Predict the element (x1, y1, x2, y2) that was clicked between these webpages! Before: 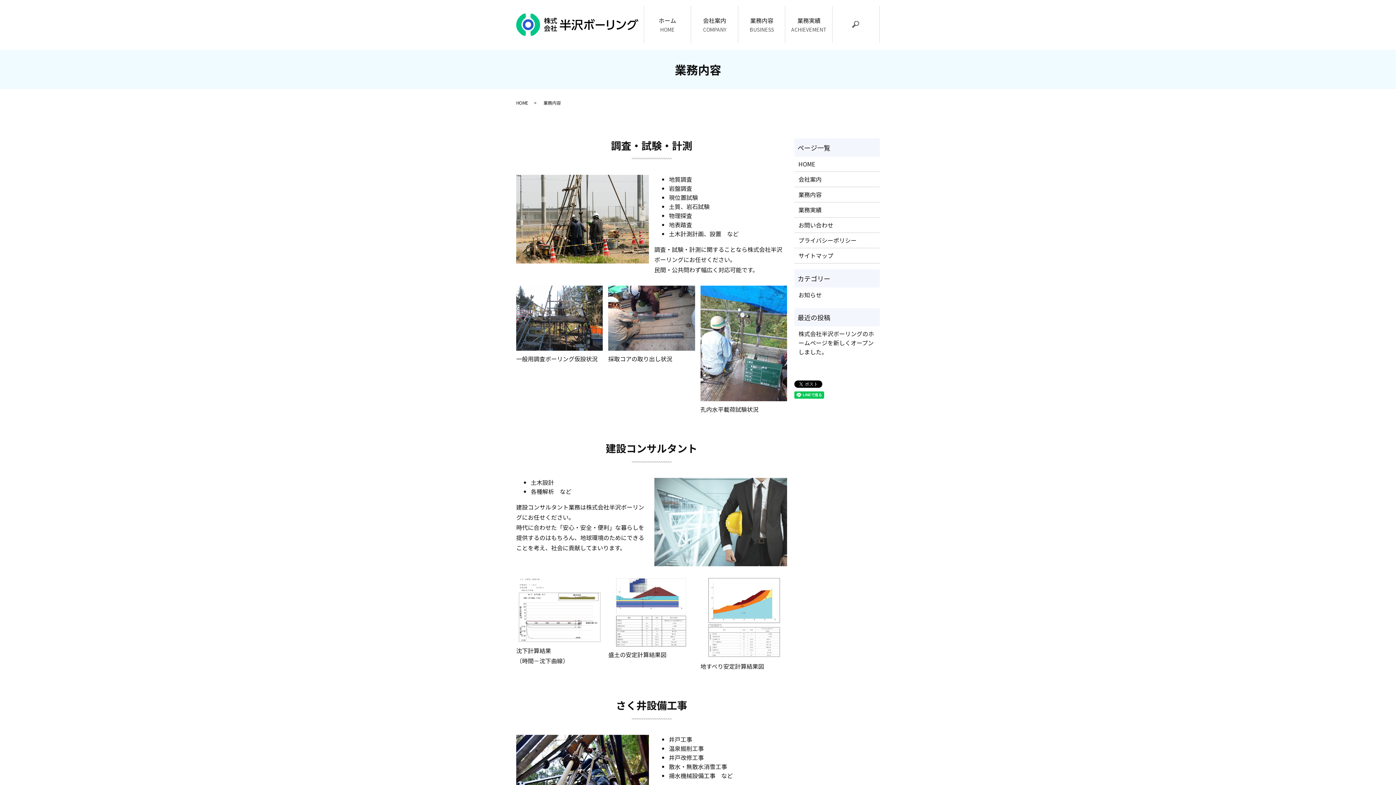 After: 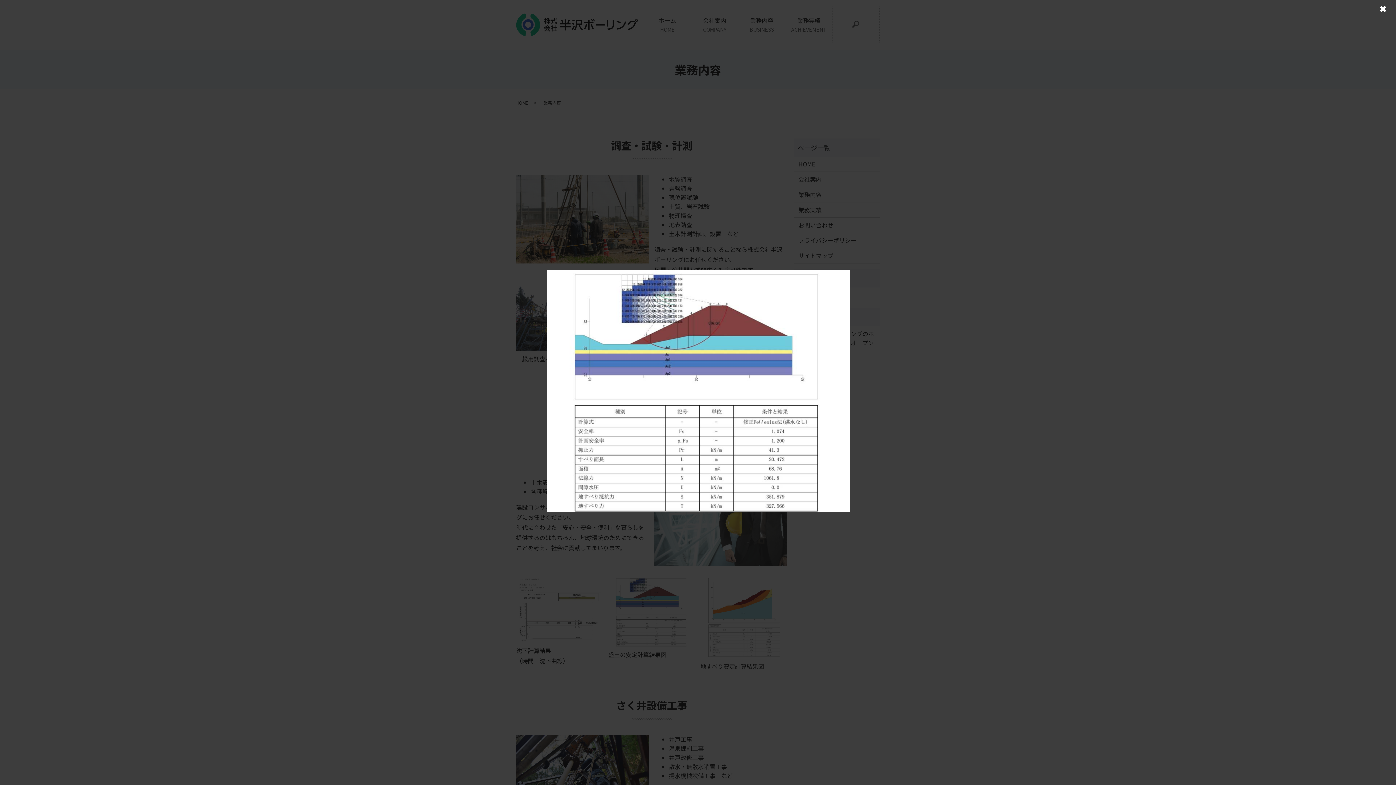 Action: bbox: (608, 606, 695, 615)